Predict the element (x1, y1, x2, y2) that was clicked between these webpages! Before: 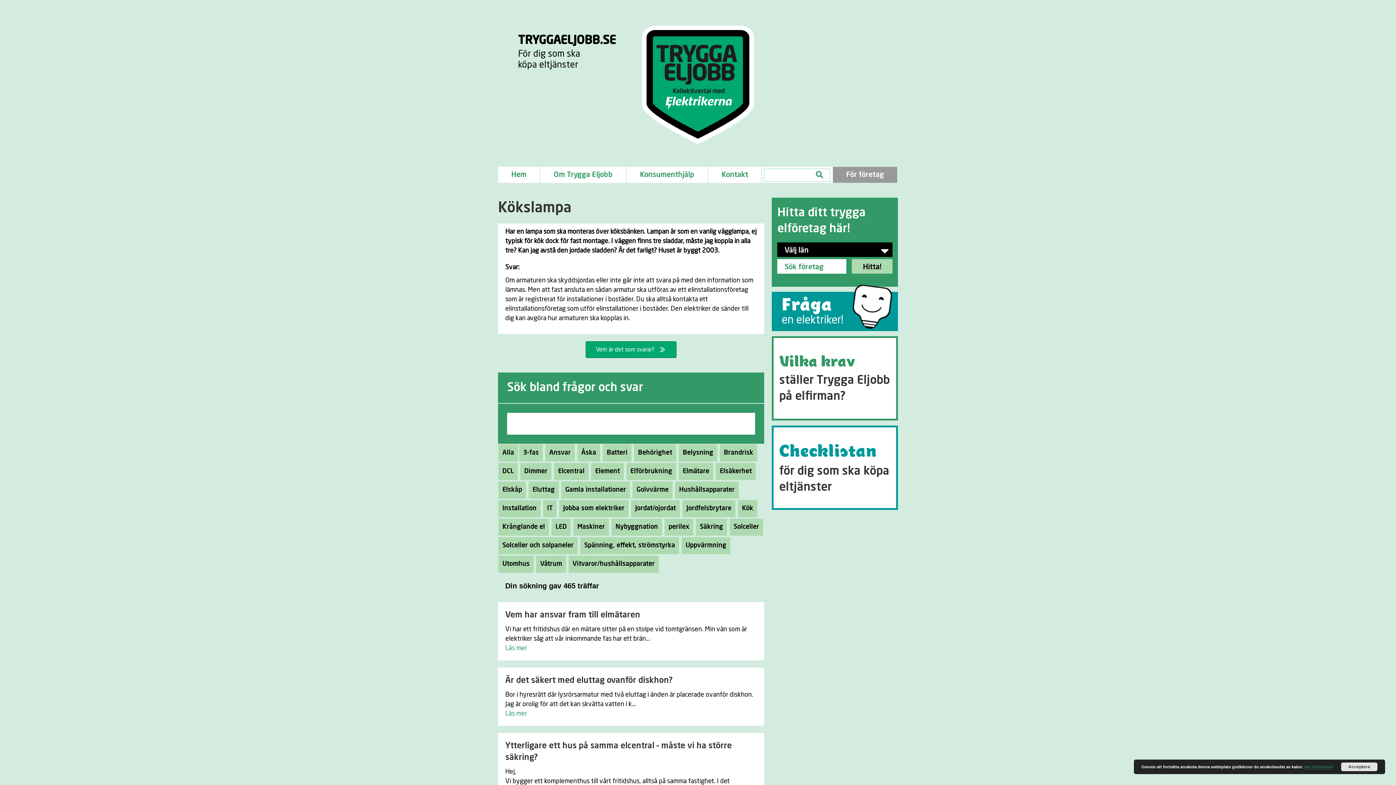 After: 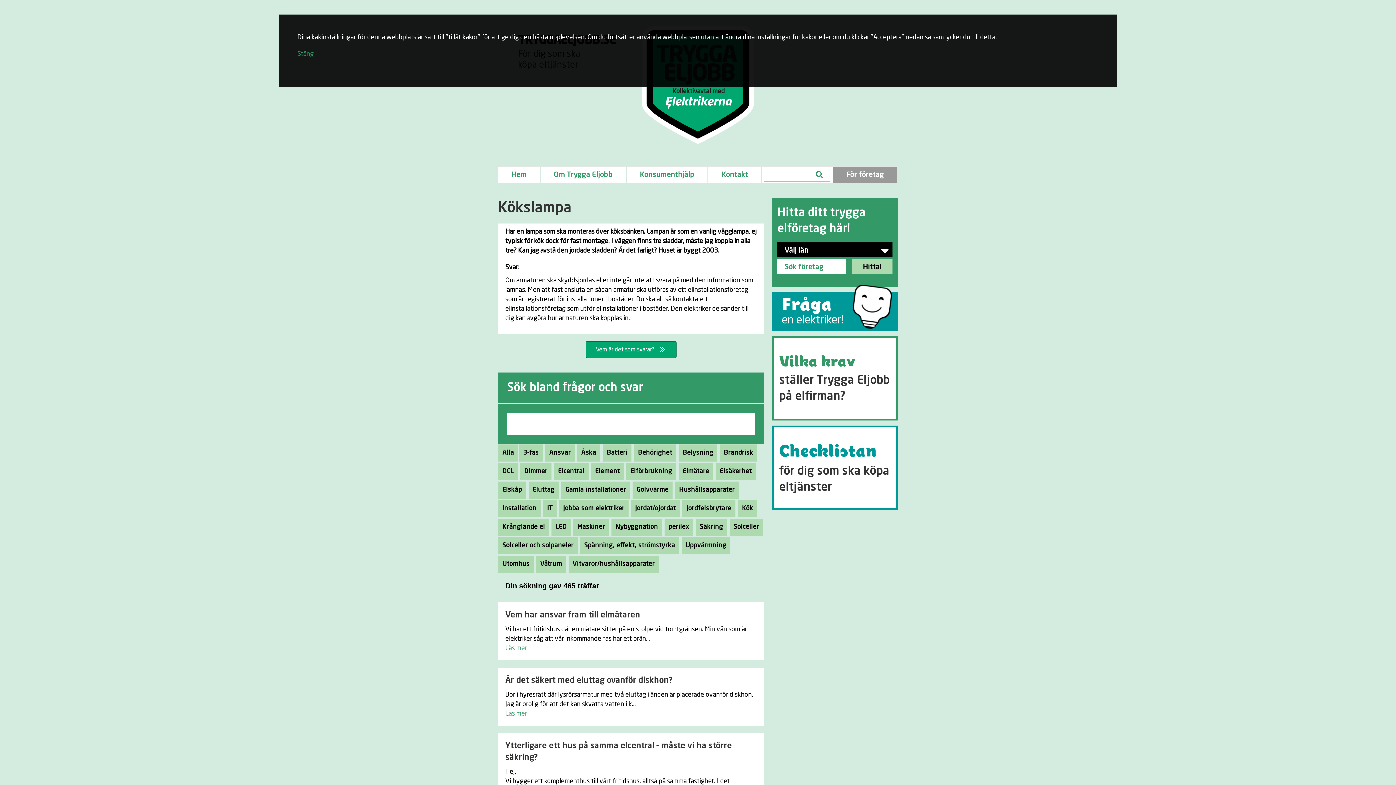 Action: label: mer information bbox: (1304, 765, 1333, 769)